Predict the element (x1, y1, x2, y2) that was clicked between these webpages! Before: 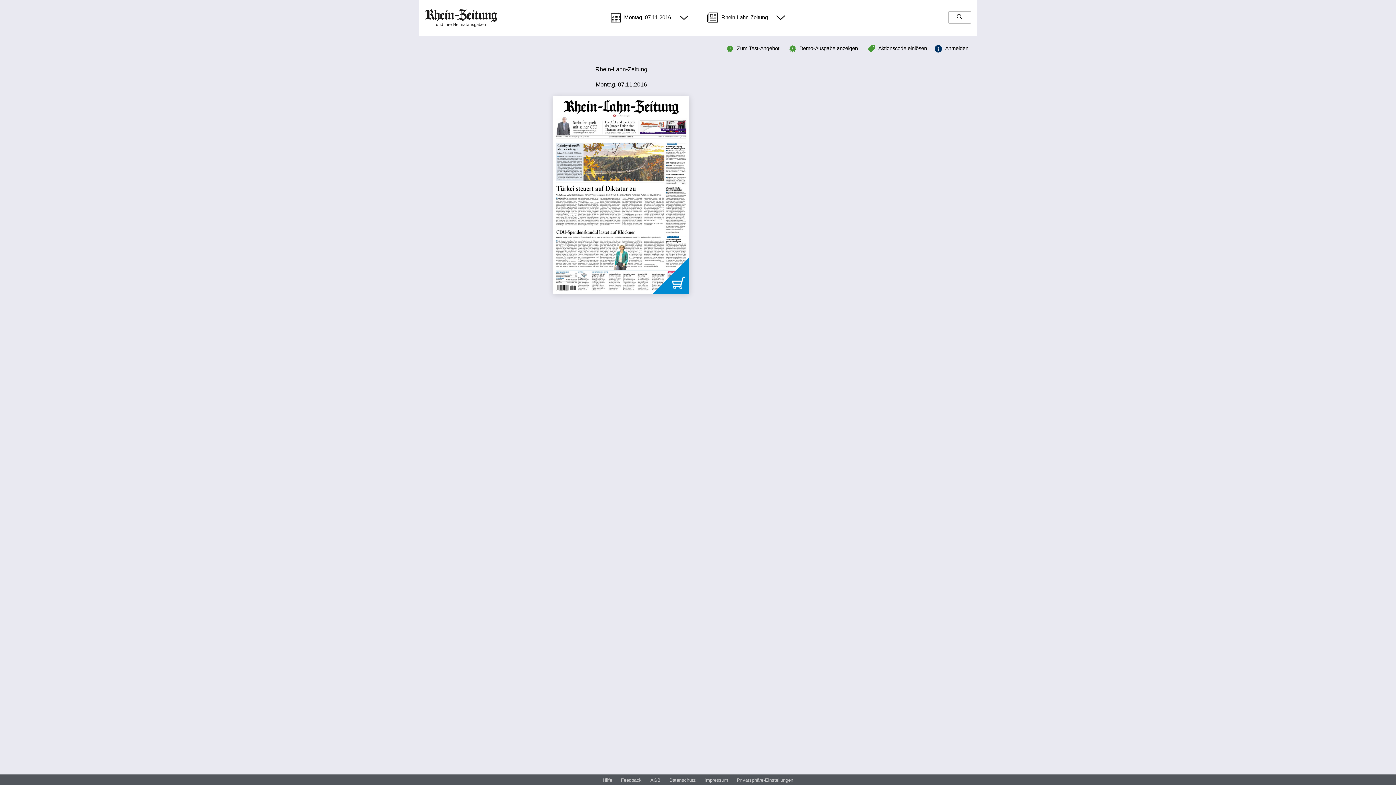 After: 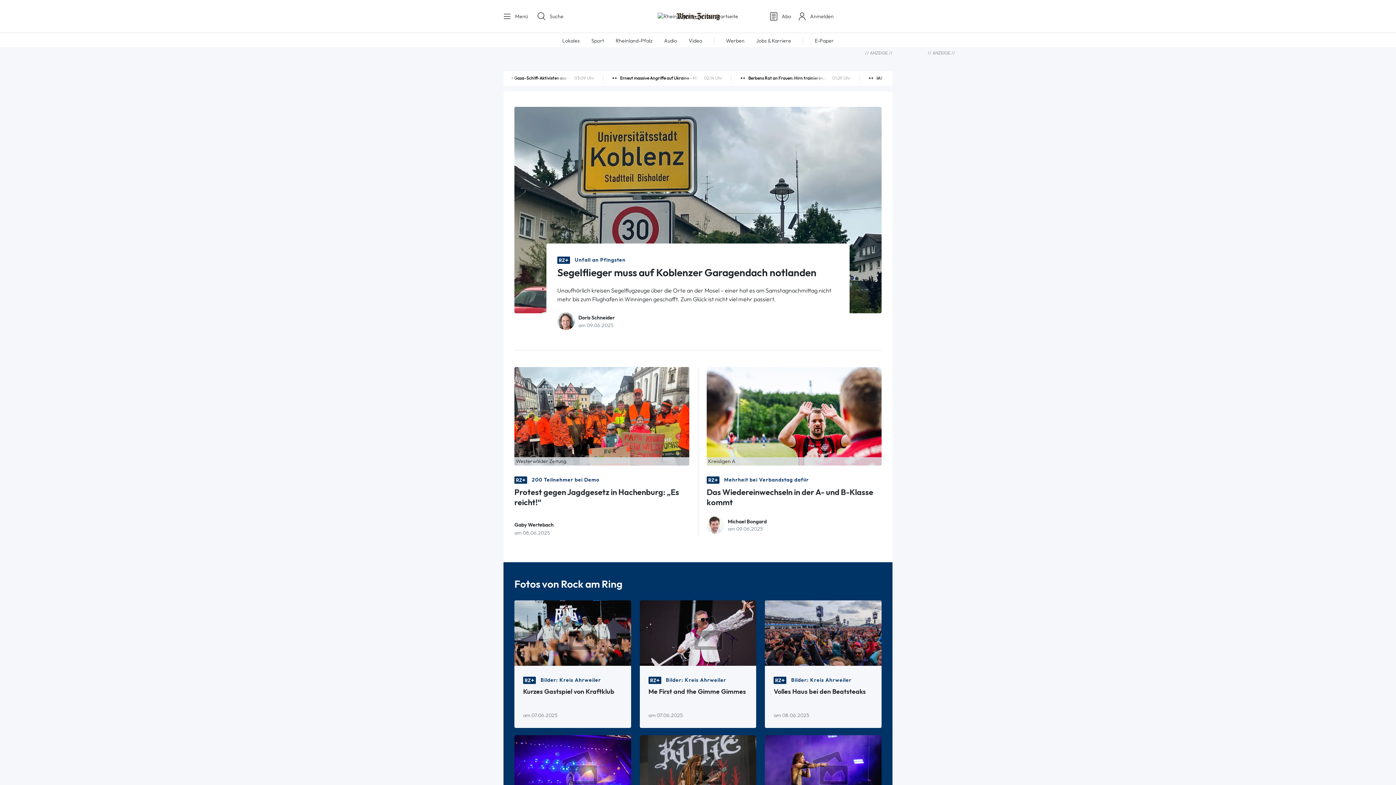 Action: bbox: (424, 9, 497, 26)